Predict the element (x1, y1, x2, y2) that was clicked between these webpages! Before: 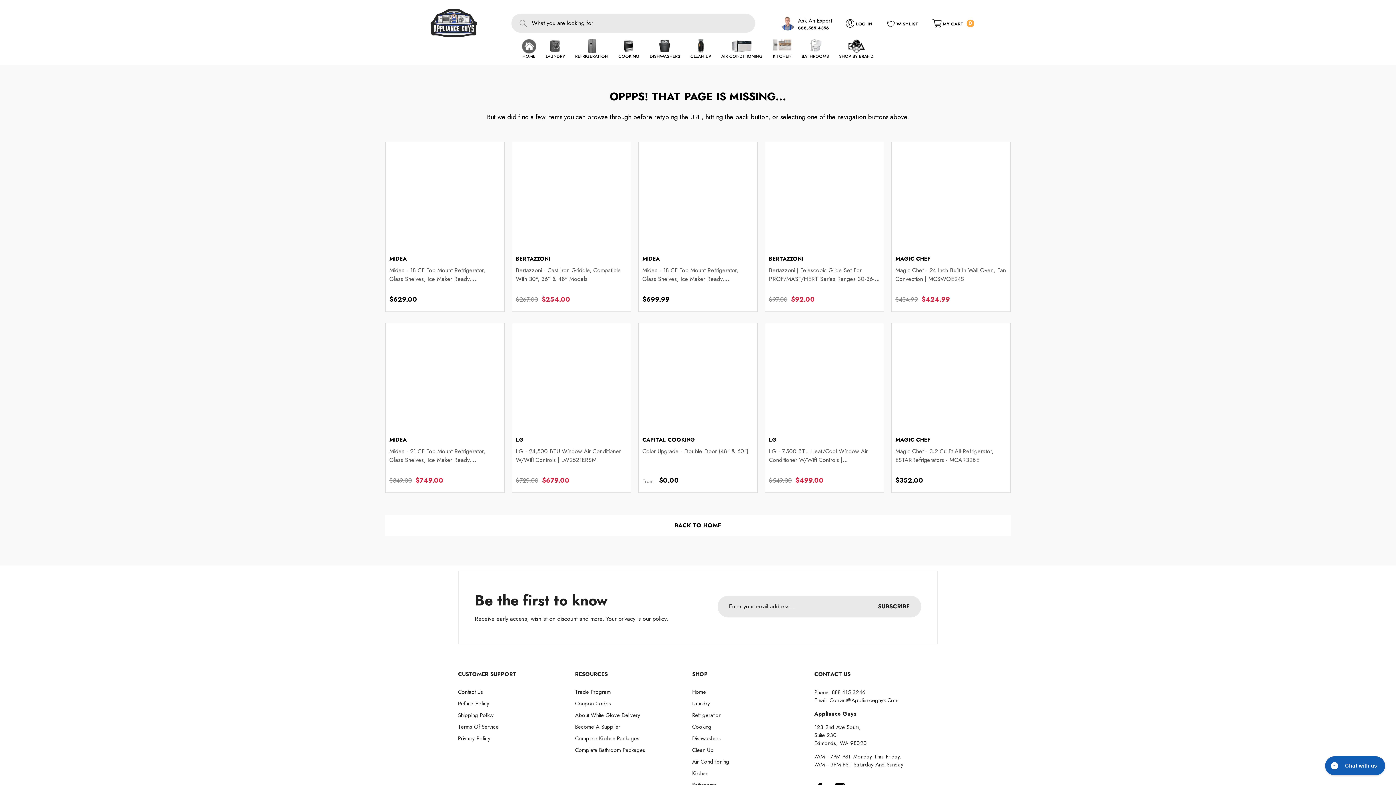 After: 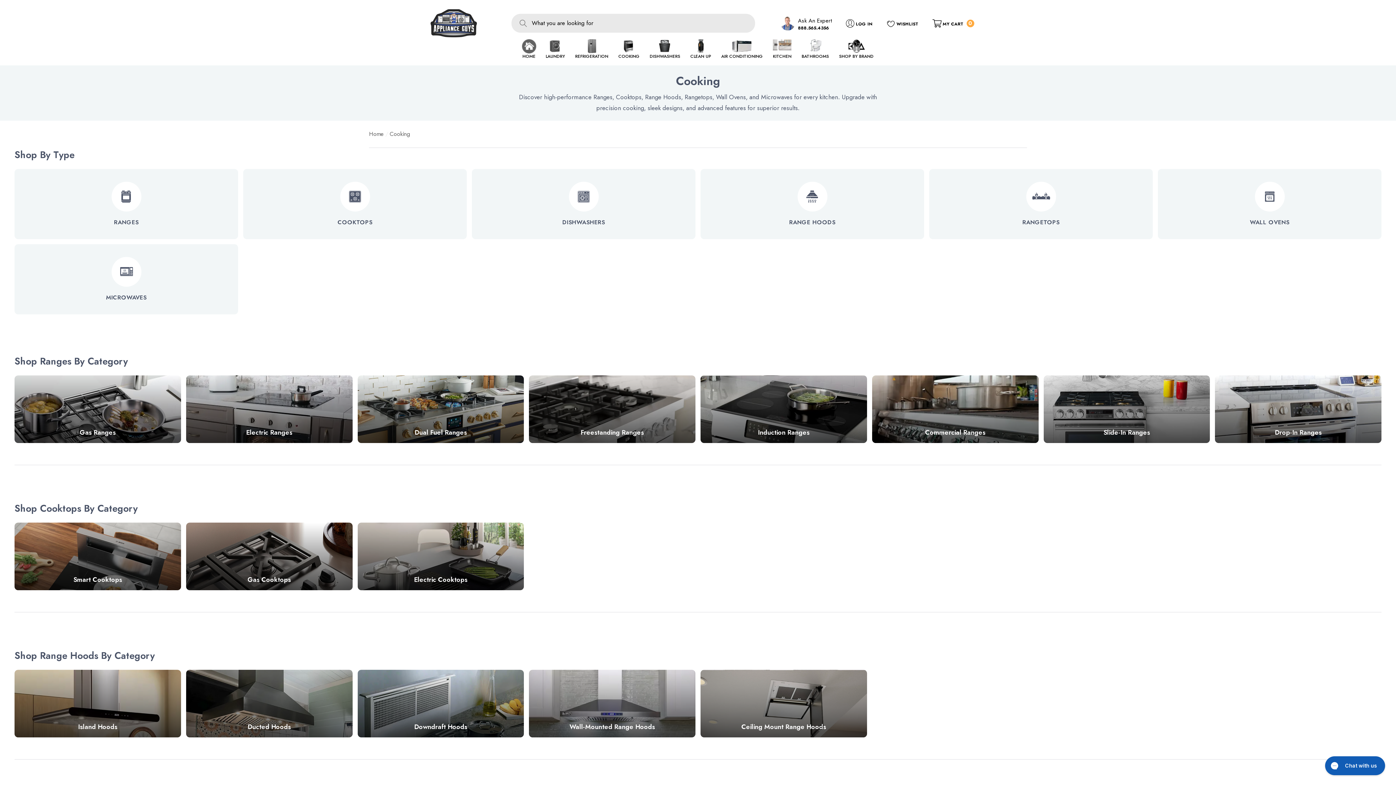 Action: bbox: (618, 39, 639, 59) label: COOKING